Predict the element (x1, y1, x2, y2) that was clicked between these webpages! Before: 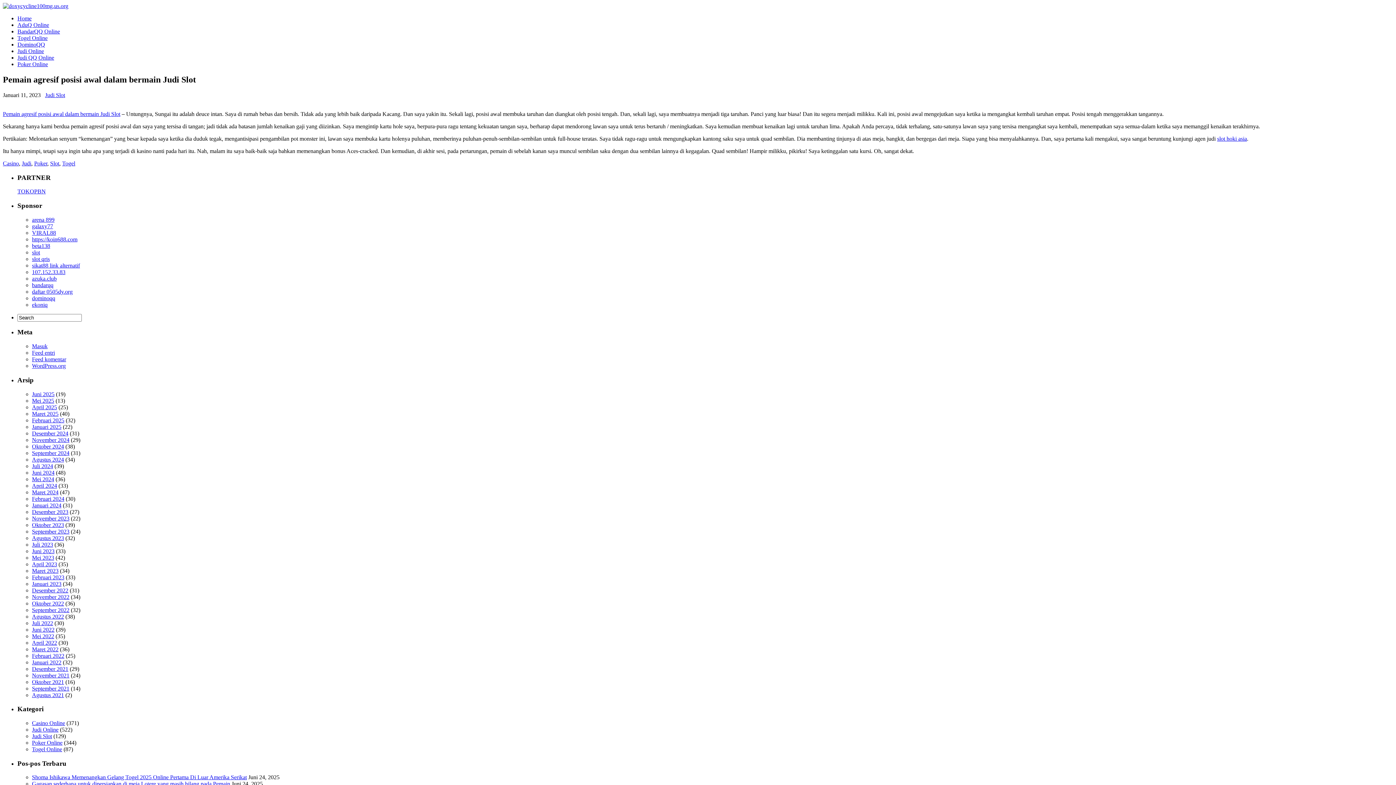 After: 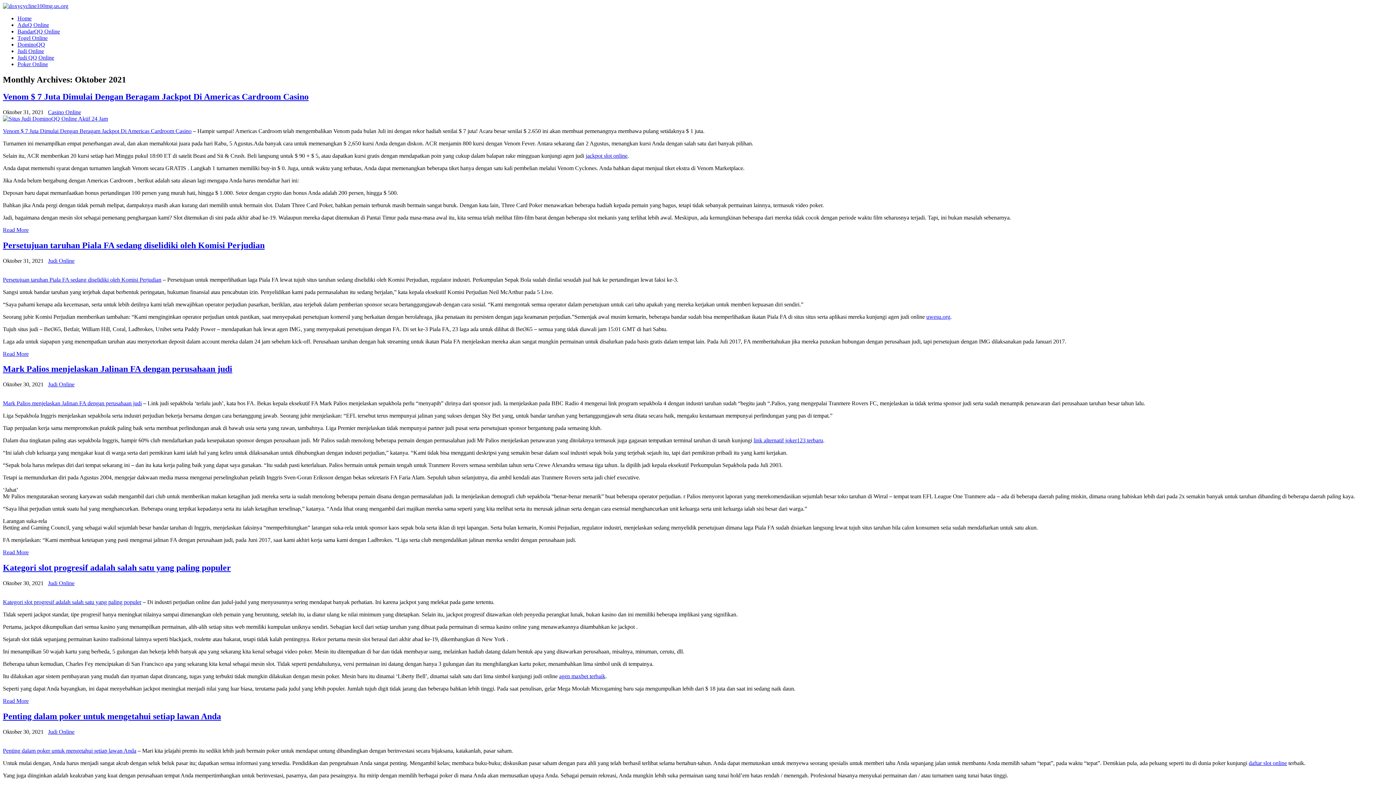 Action: label: Oktober 2021 bbox: (32, 679, 64, 685)